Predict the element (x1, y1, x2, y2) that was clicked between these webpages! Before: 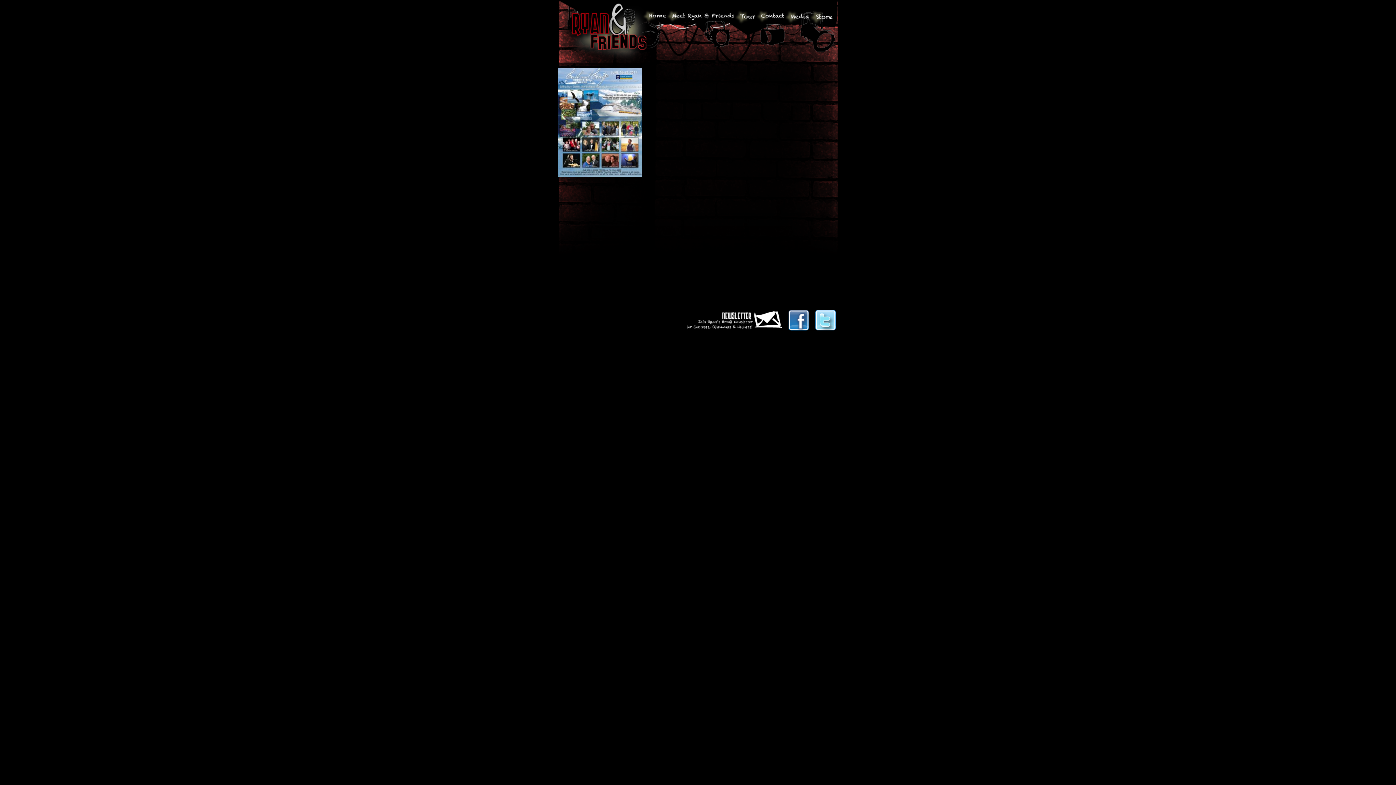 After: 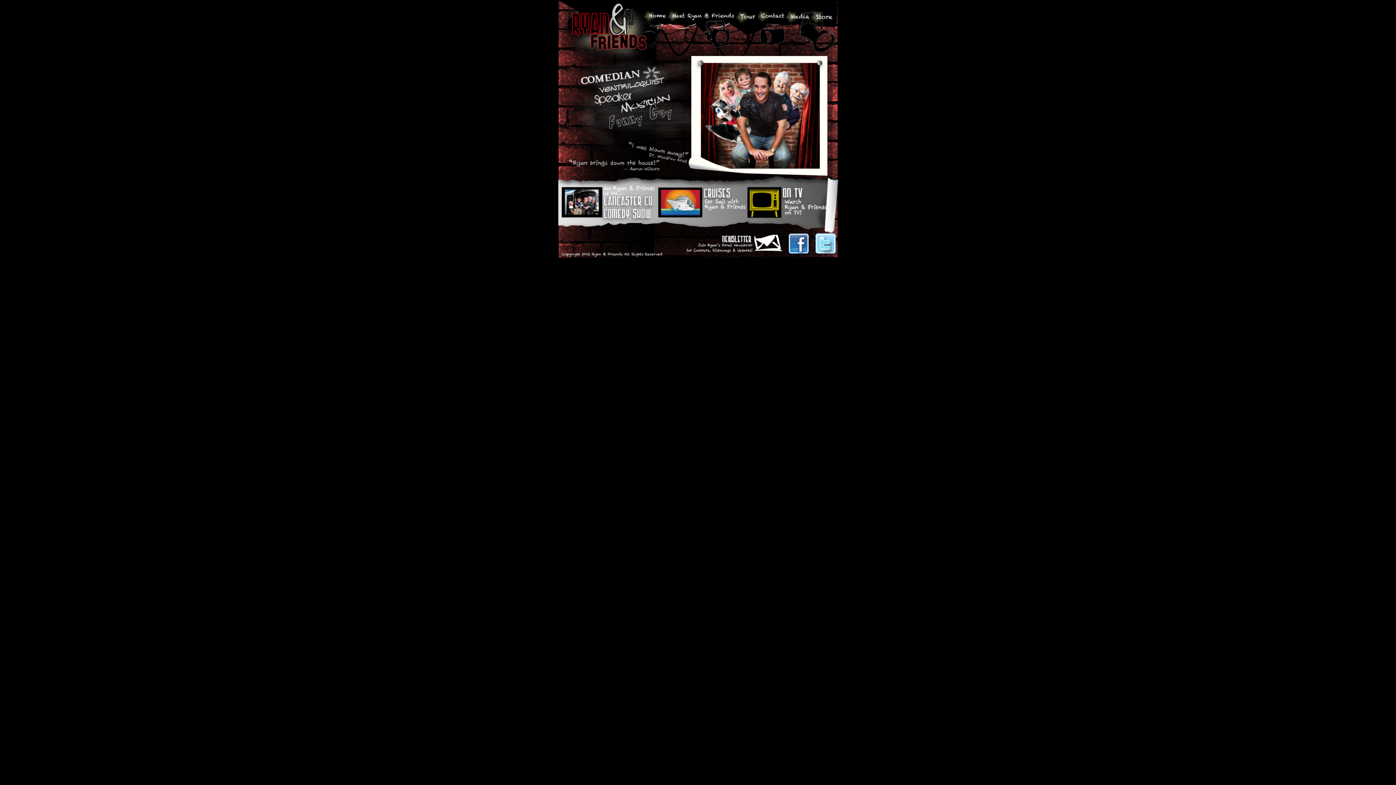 Action: bbox: (558, 63, 662, 68)